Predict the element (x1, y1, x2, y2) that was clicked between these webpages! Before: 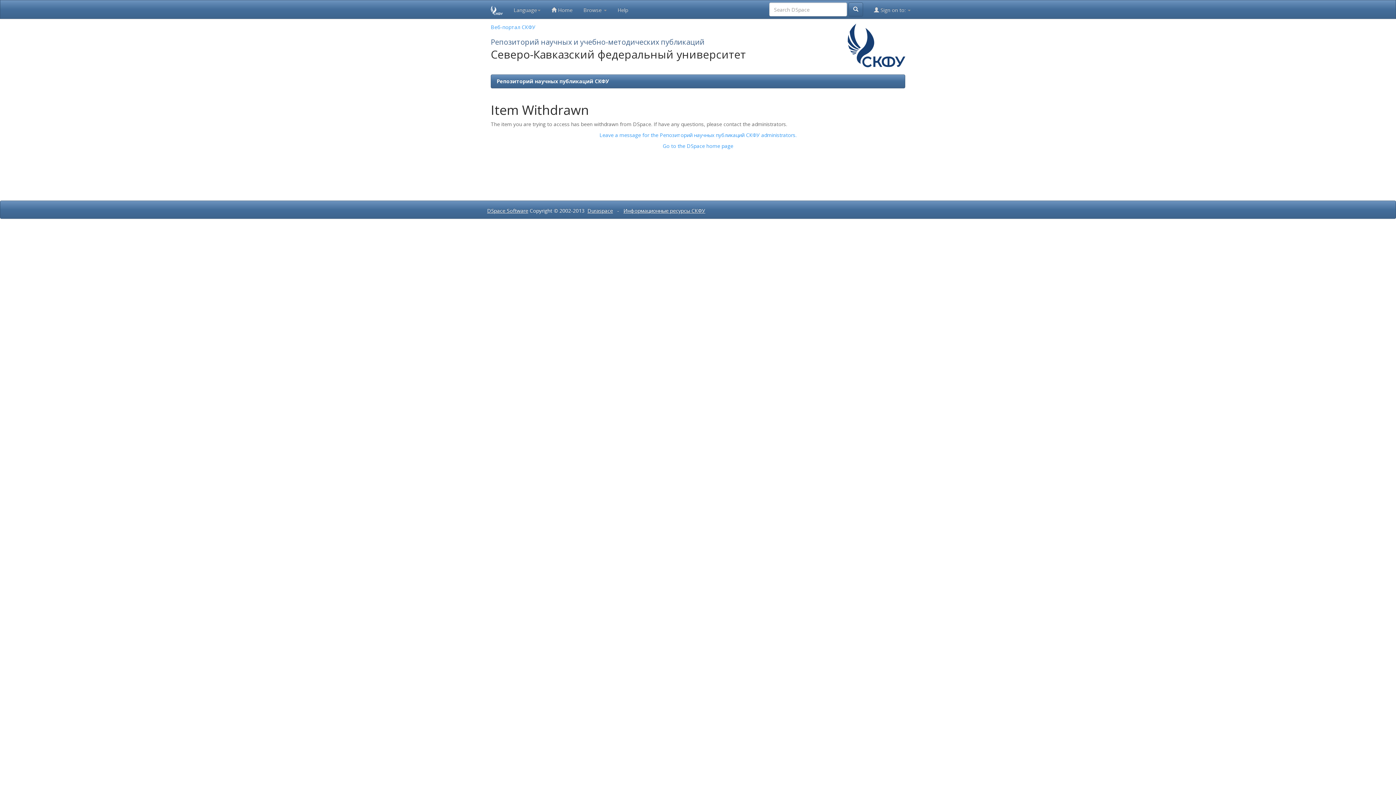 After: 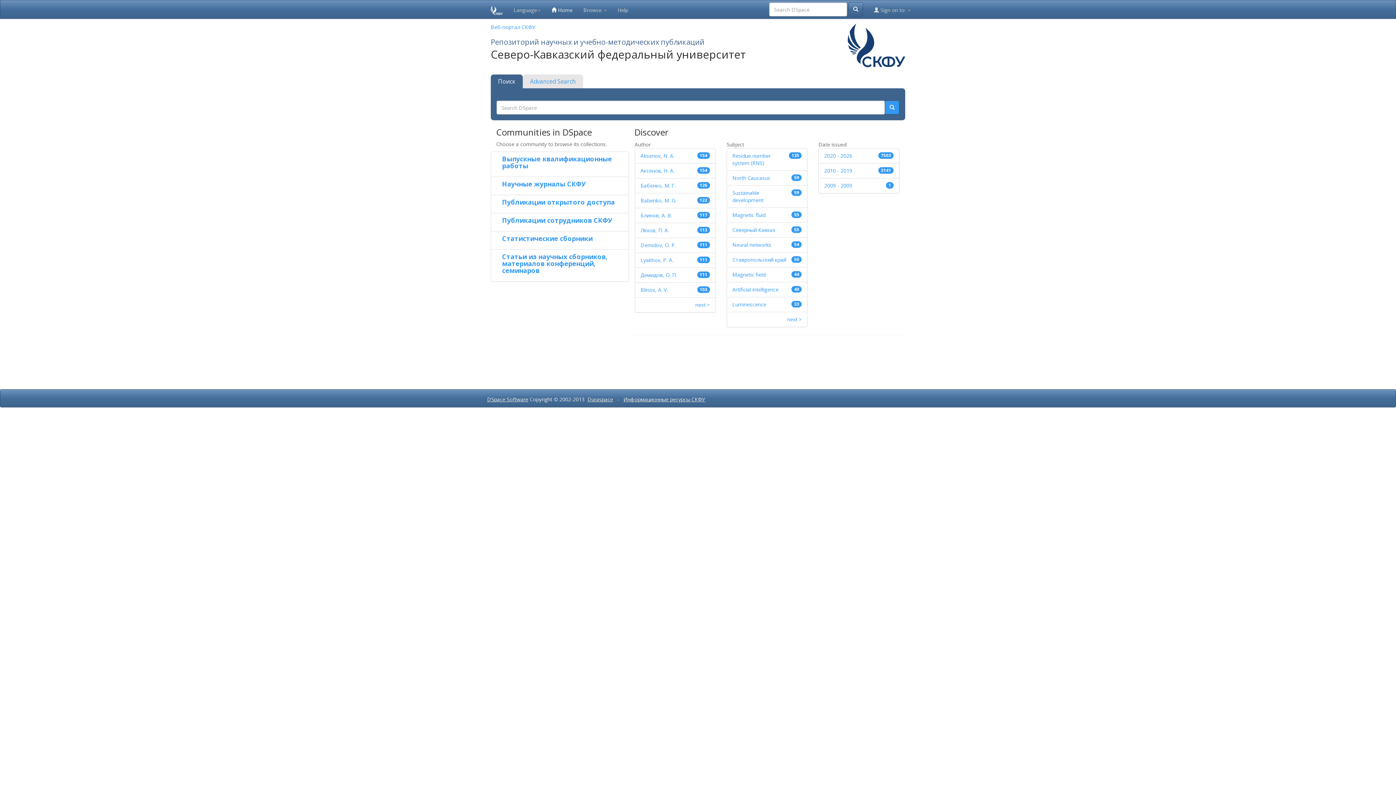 Action: bbox: (546, 0, 578, 18) label:  Home